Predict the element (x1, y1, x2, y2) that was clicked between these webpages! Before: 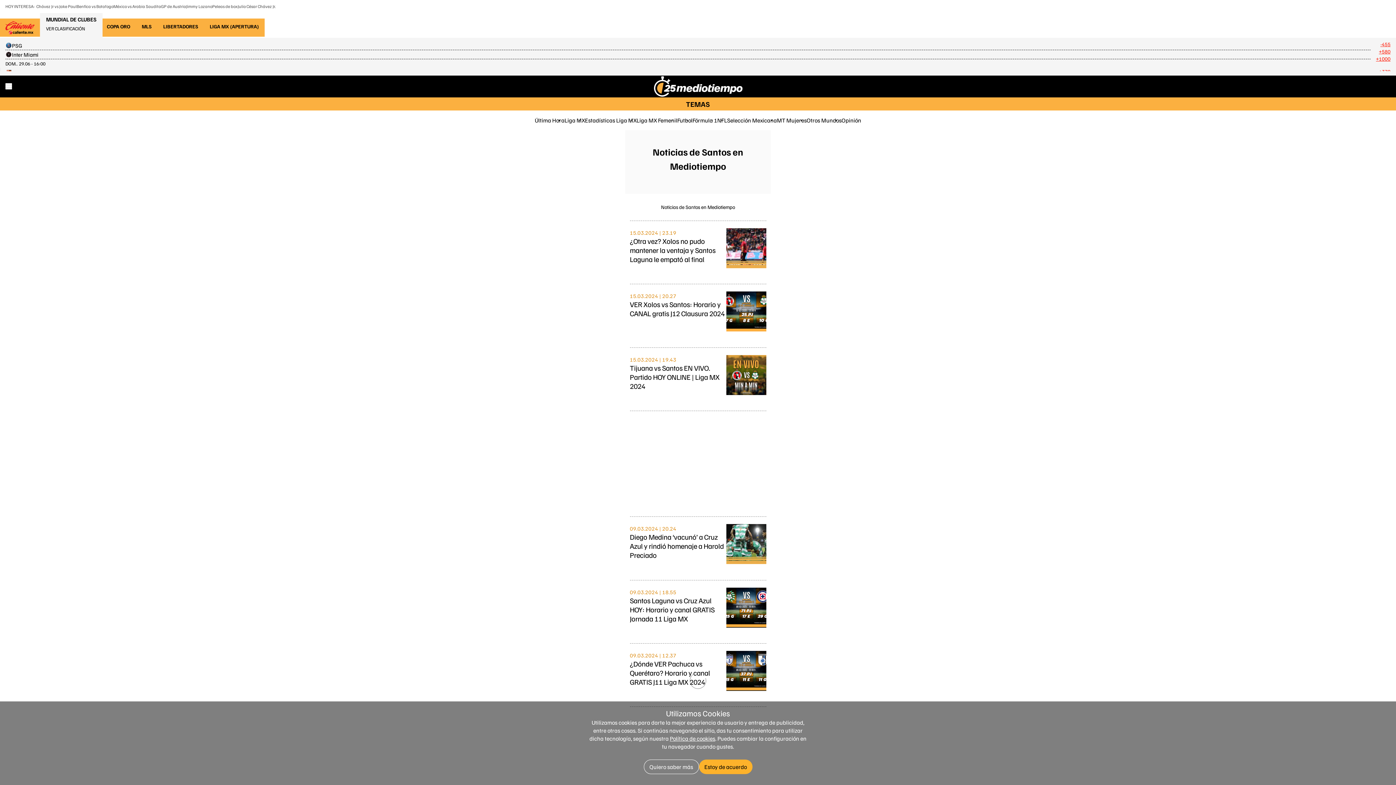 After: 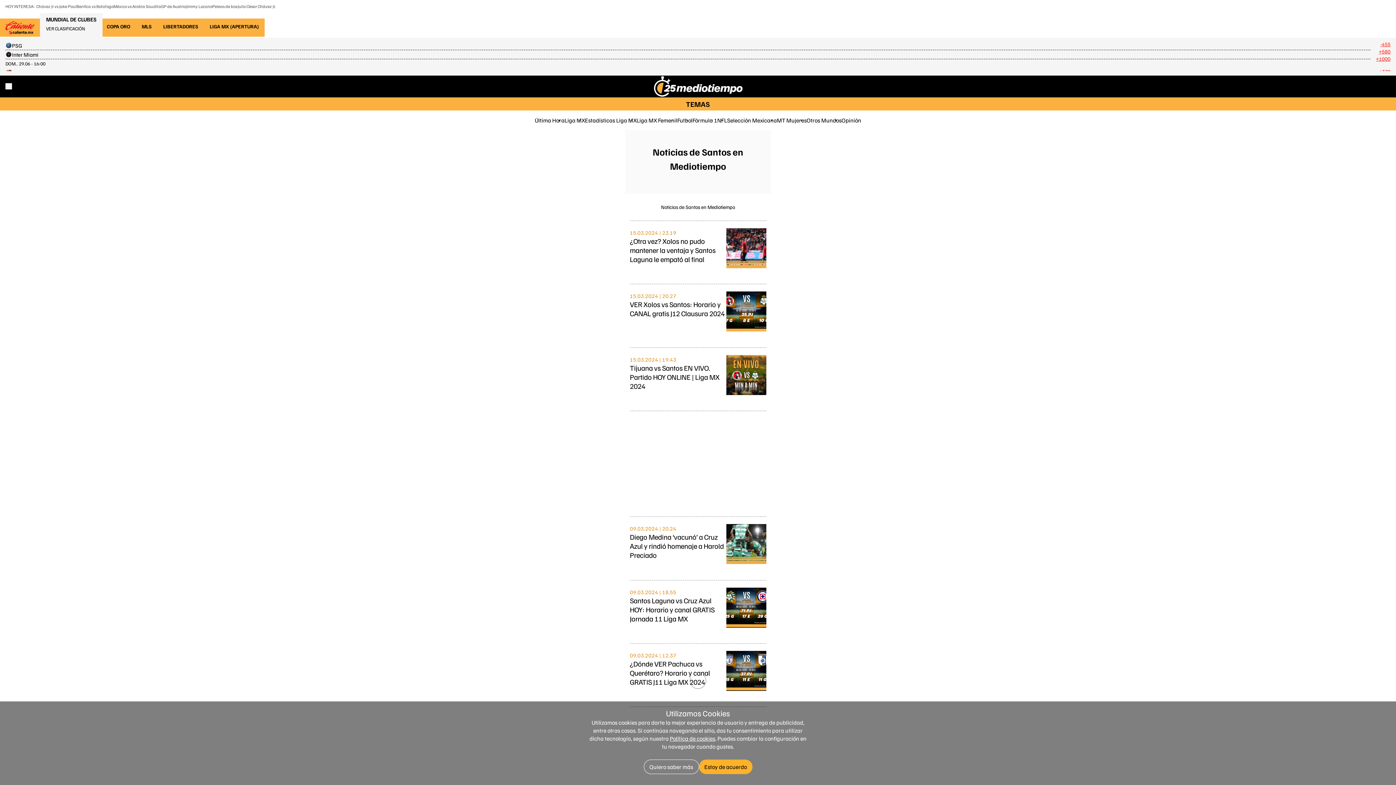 Action: bbox: (841, 116, 861, 124) label: Opinión